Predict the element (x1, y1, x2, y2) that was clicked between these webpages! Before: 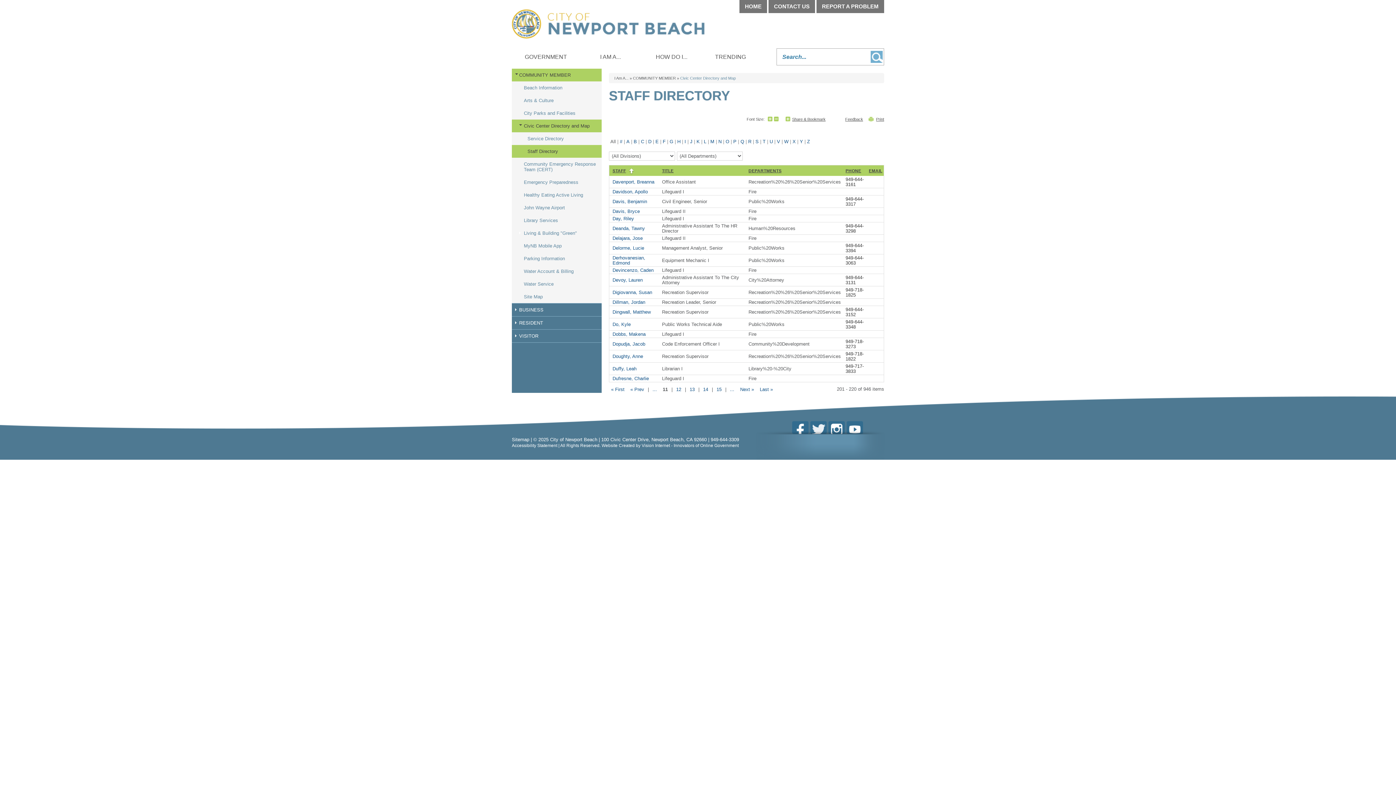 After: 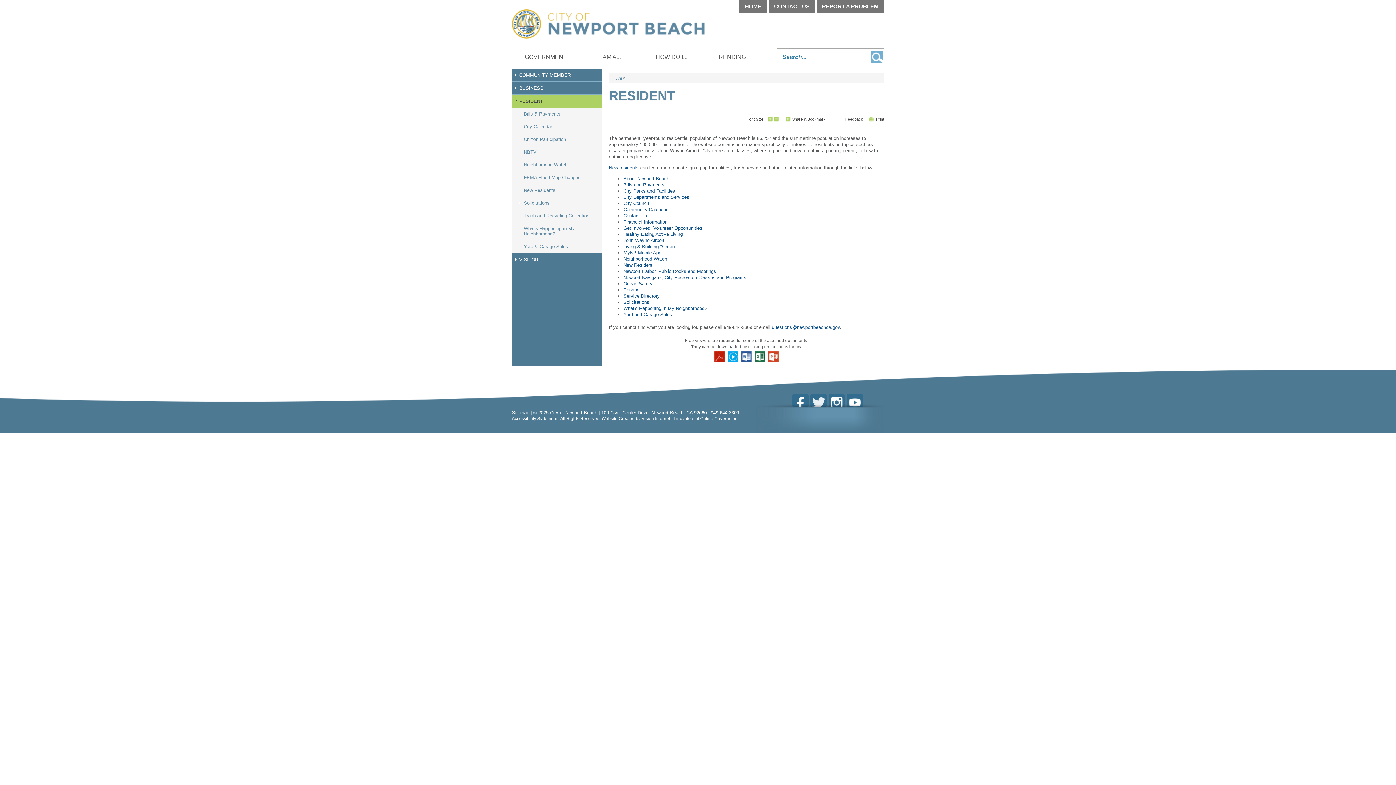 Action: bbox: (512, 316, 601, 329) label: RESIDENT